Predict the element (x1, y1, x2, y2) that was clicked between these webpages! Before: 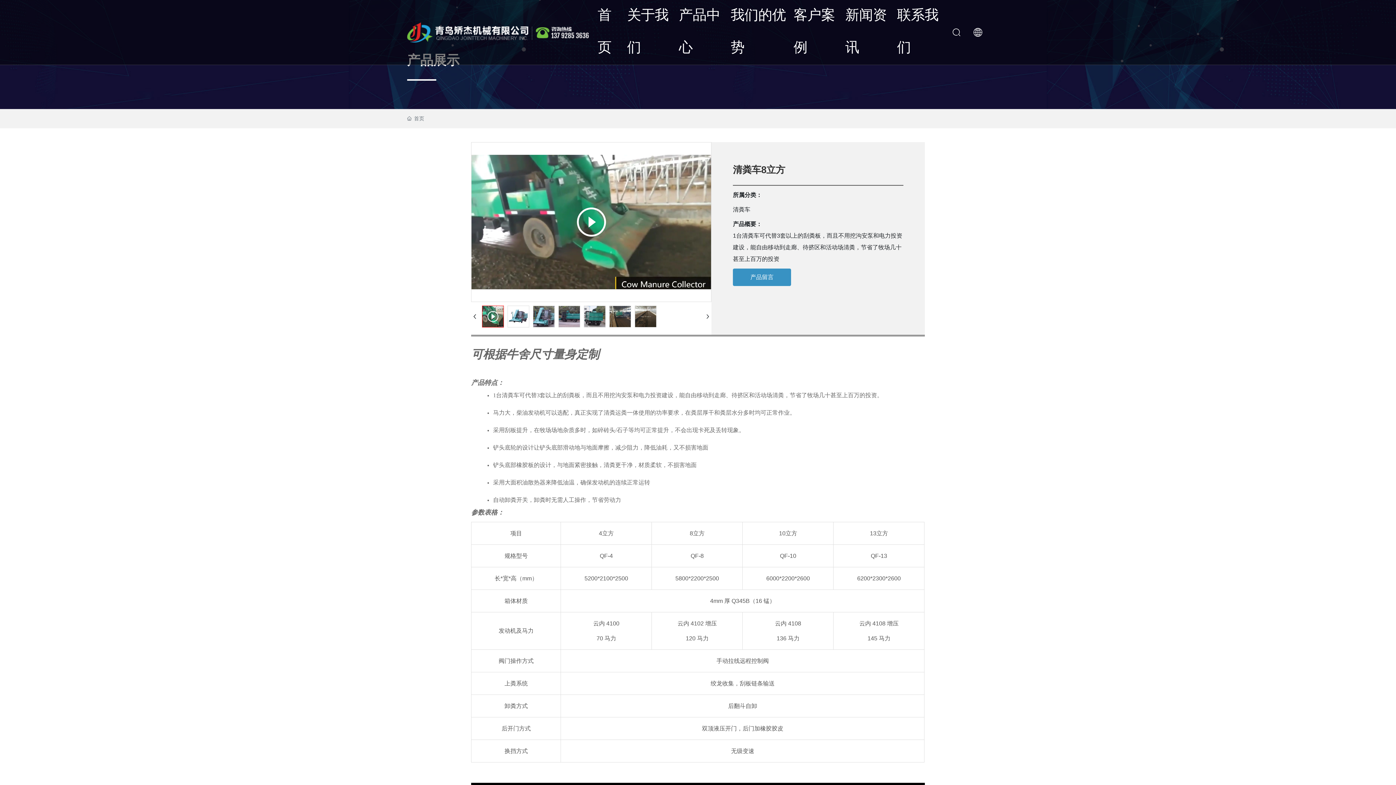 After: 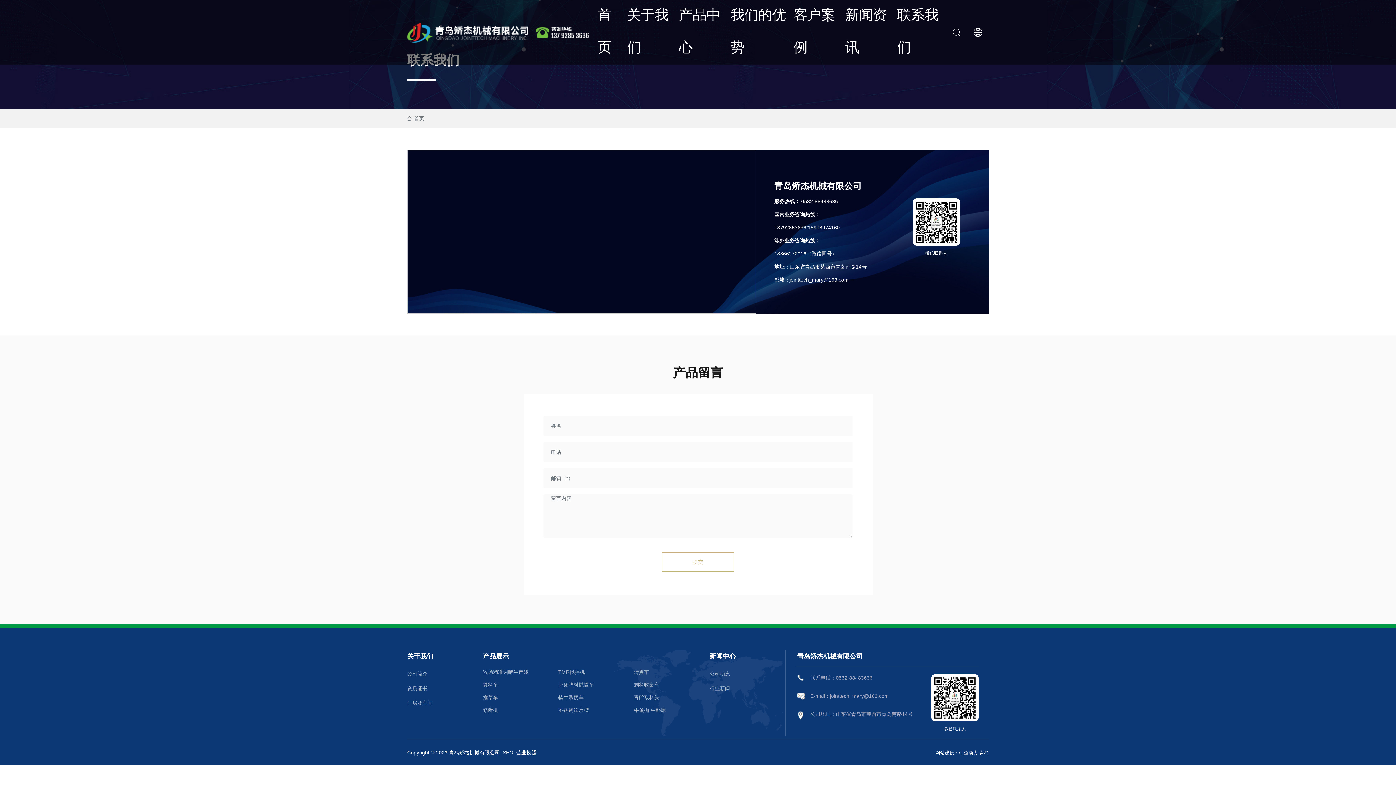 Action: label: 联系我们 bbox: (897, 0, 941, 64)